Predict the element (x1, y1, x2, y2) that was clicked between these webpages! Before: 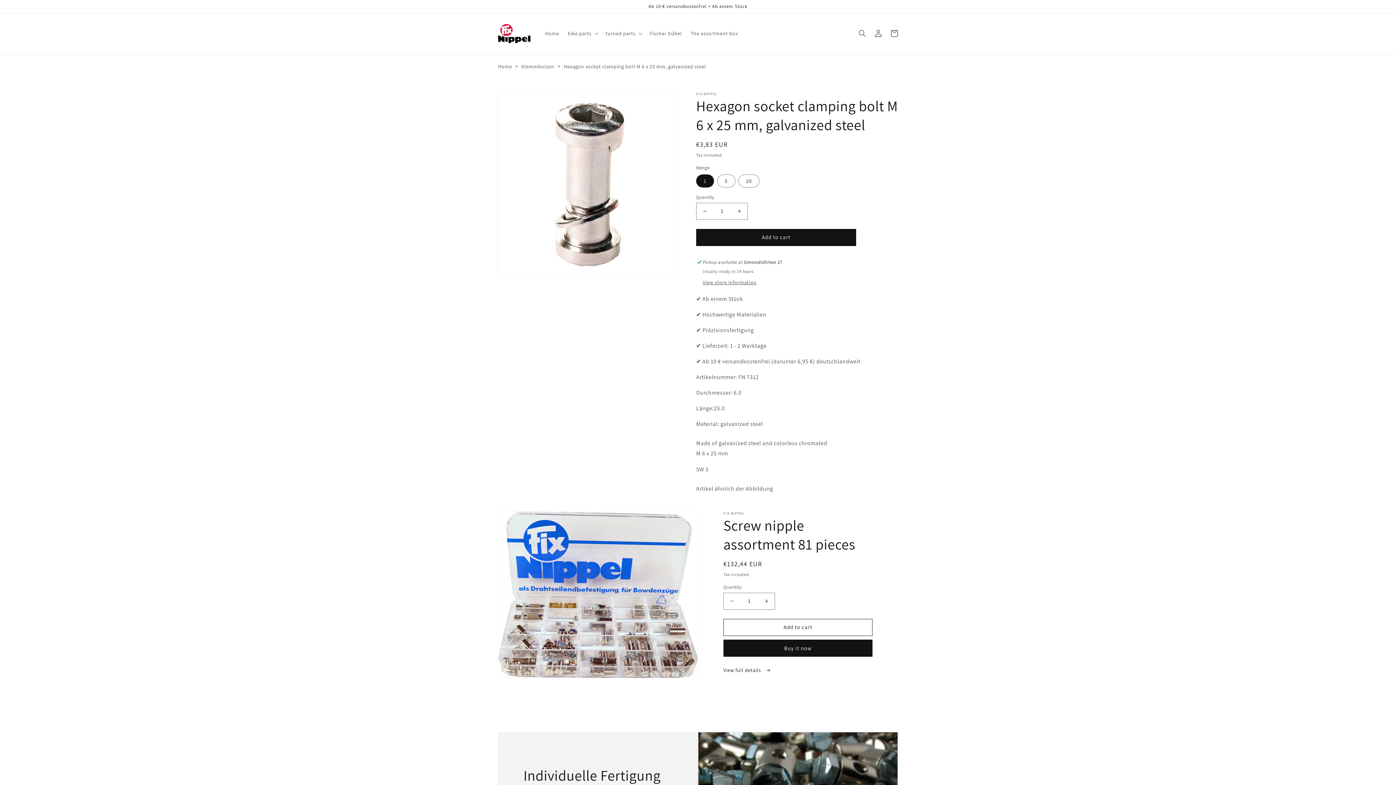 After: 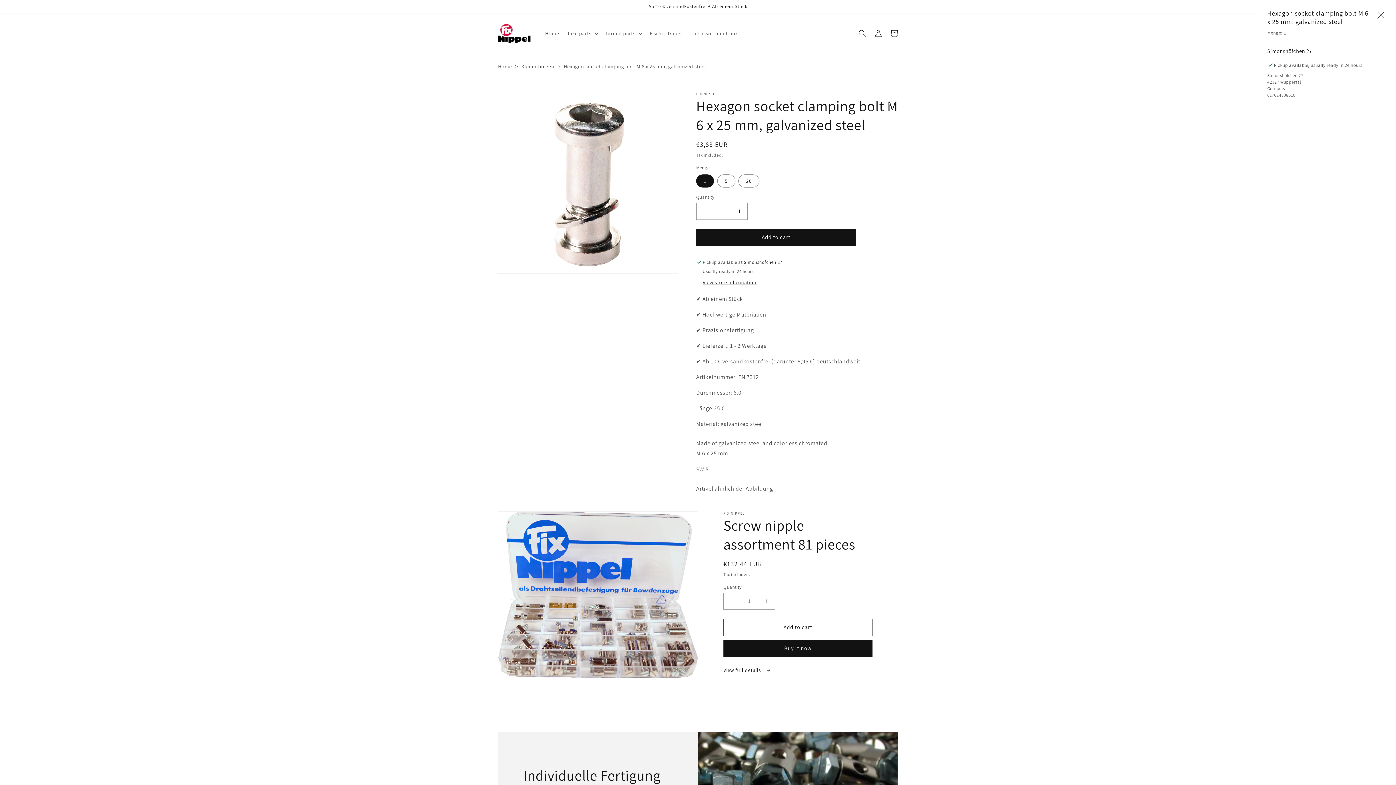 Action: label: View store information bbox: (702, 279, 756, 286)